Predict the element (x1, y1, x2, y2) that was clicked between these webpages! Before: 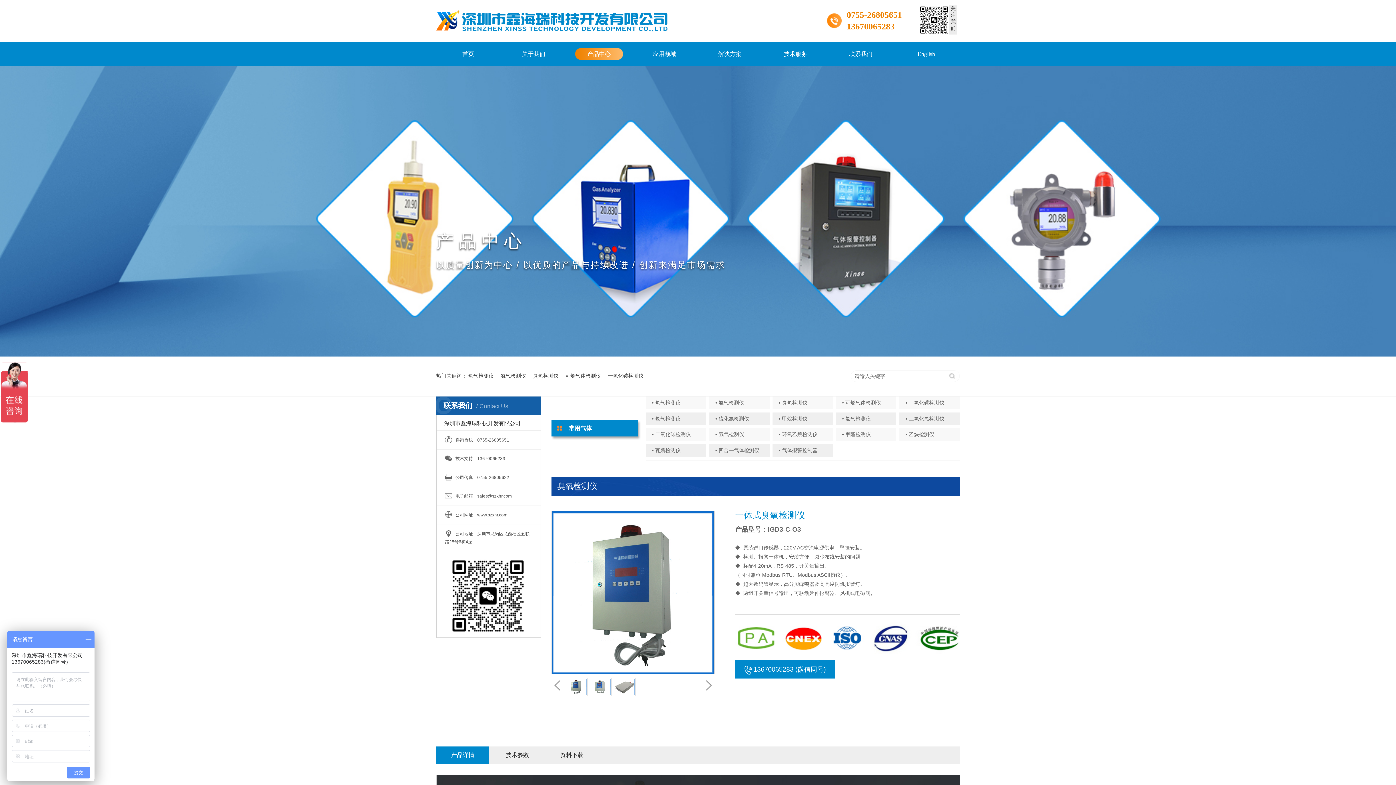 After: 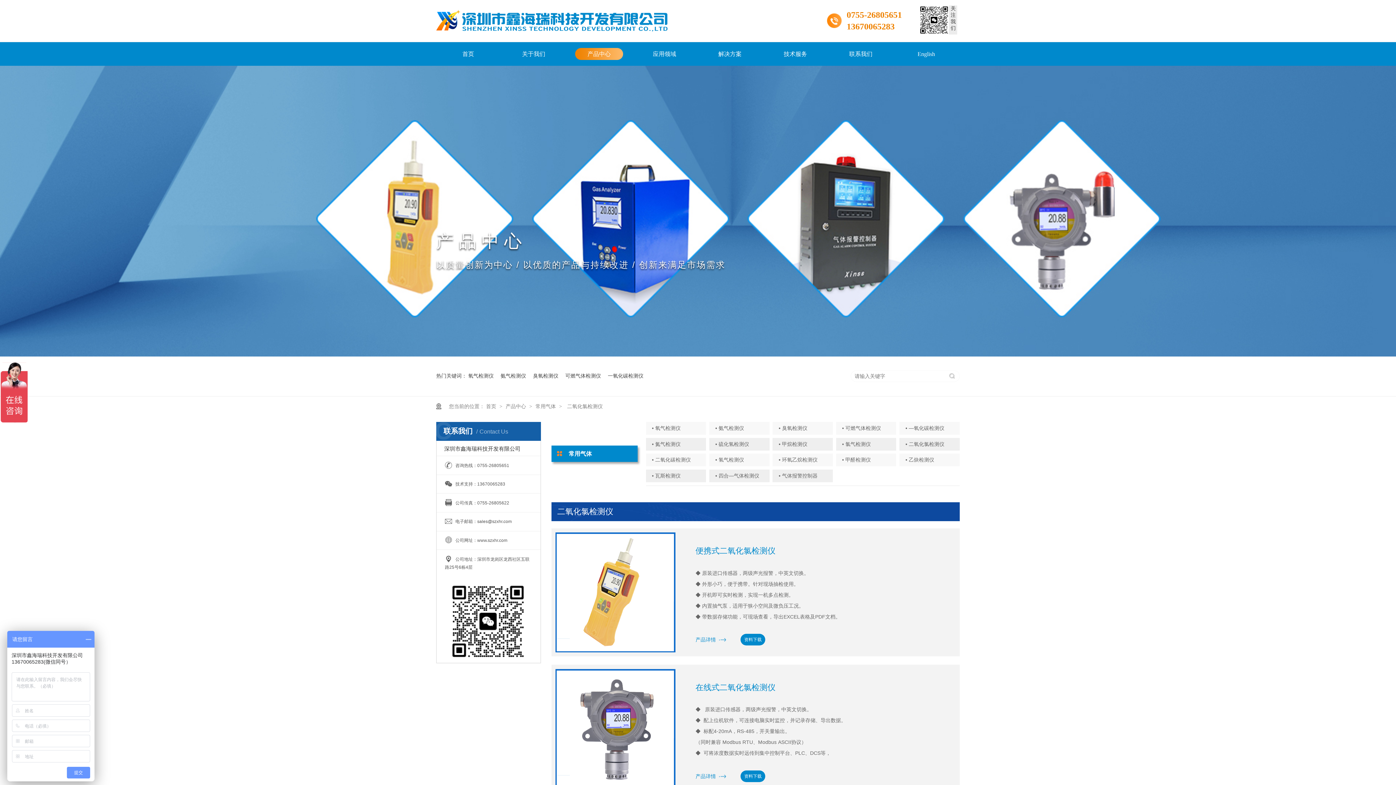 Action: bbox: (905, 415, 944, 421) label: • 二氧化氯检测仪